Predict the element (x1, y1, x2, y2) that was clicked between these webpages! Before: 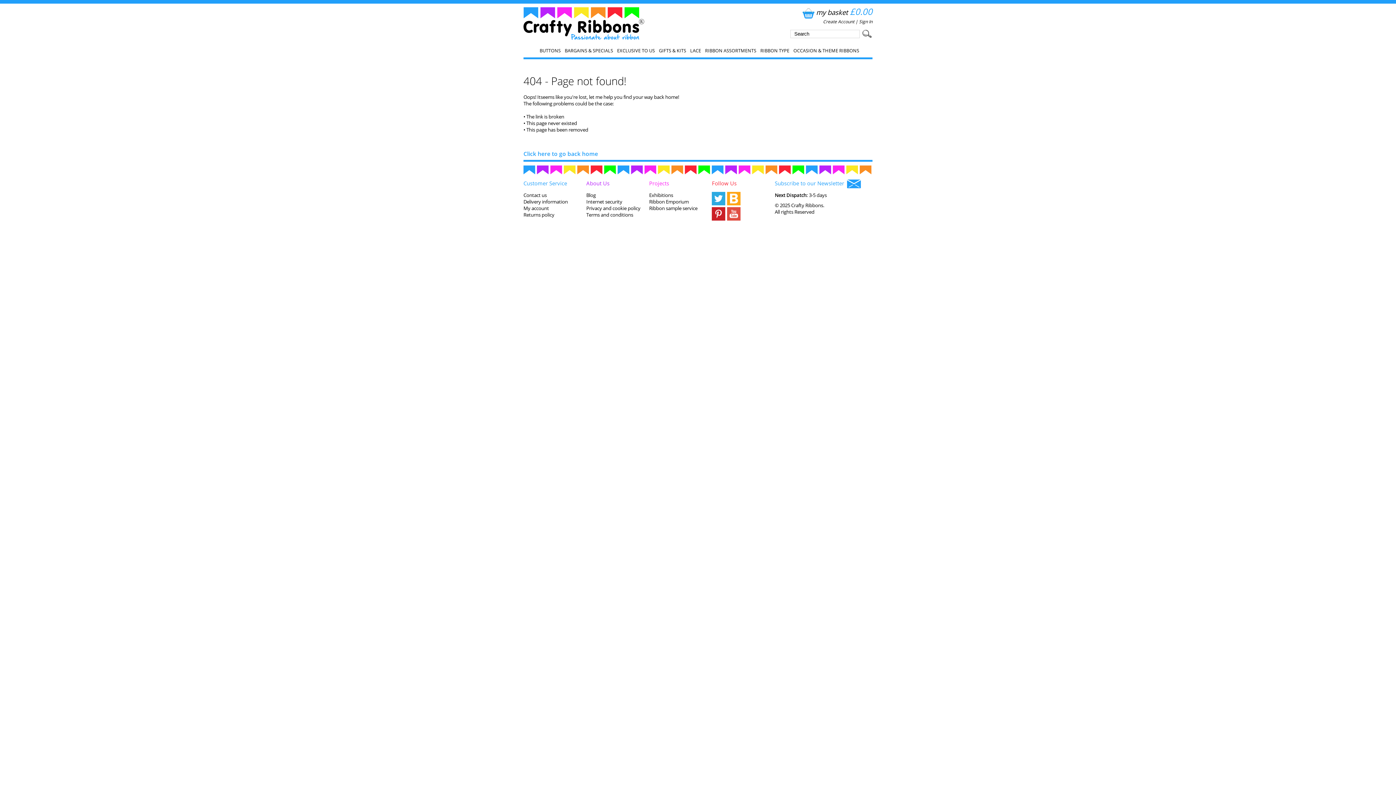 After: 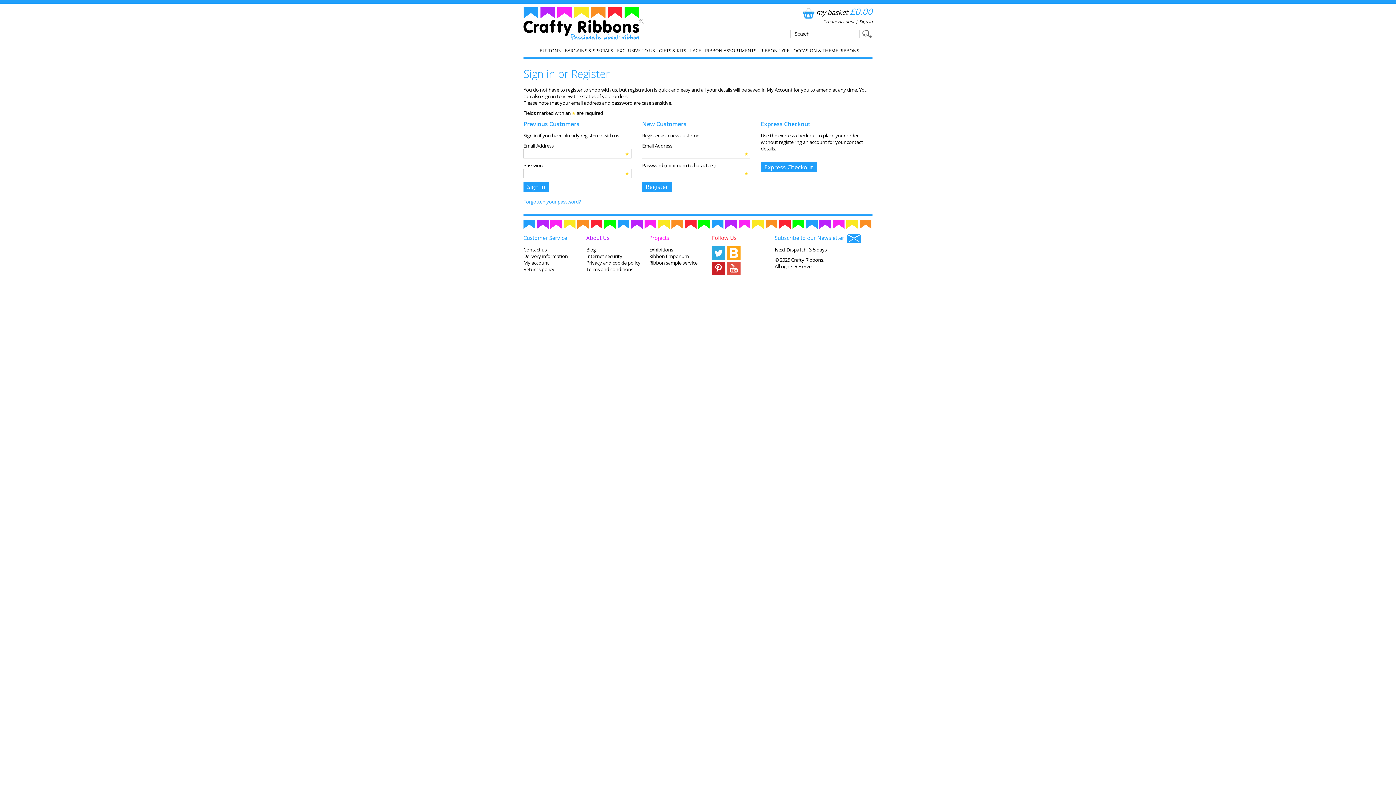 Action: bbox: (859, 18, 872, 24) label: Sign In